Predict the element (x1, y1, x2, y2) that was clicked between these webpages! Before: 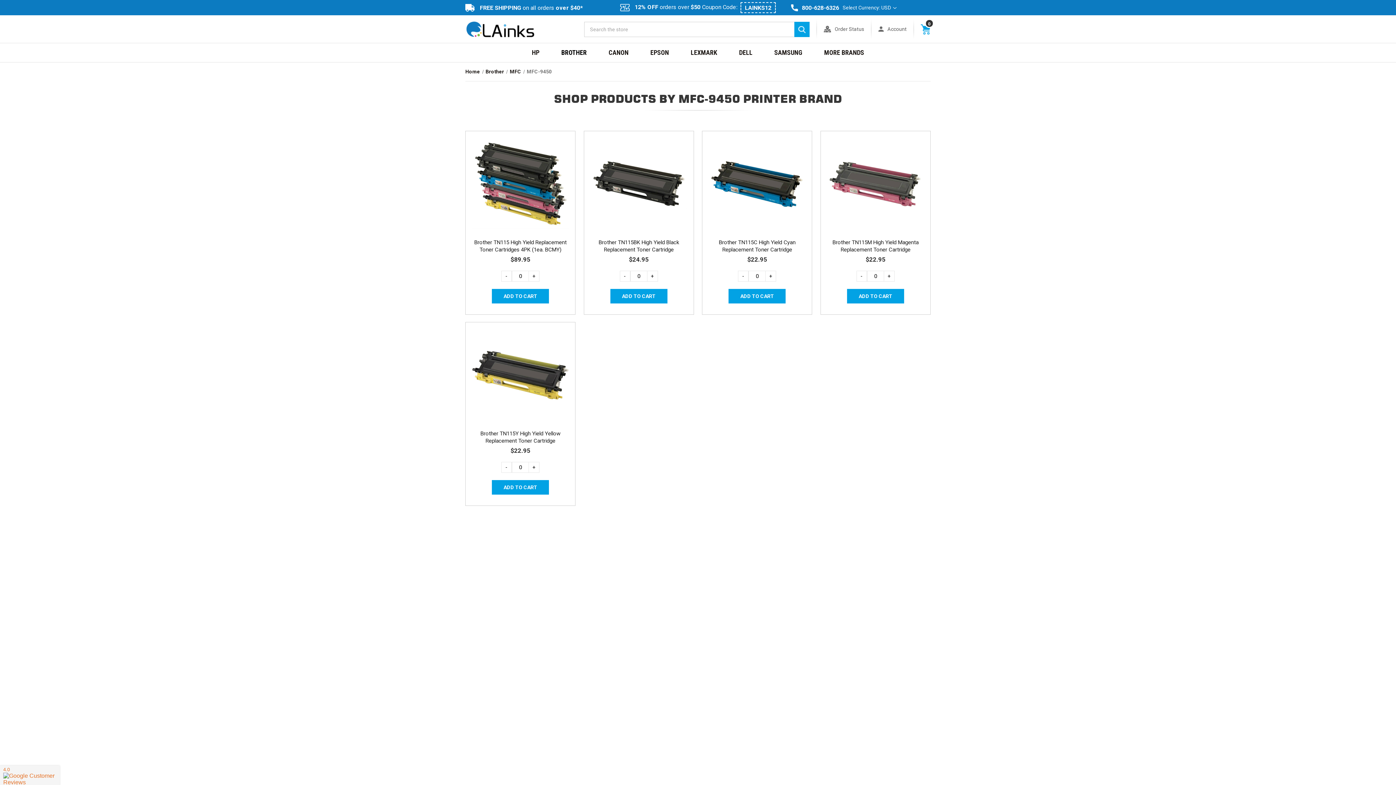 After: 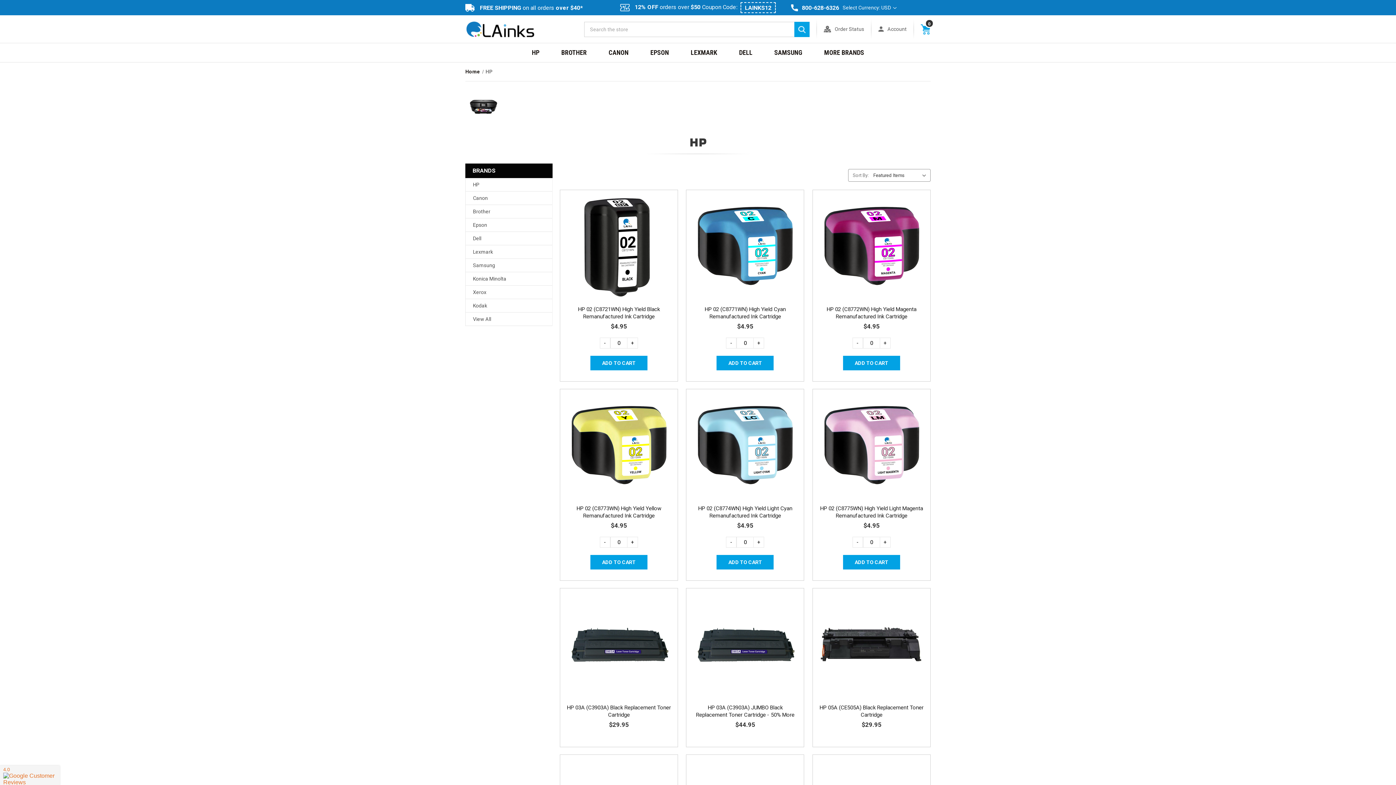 Action: bbox: (465, 583, 472, 589) label: HP